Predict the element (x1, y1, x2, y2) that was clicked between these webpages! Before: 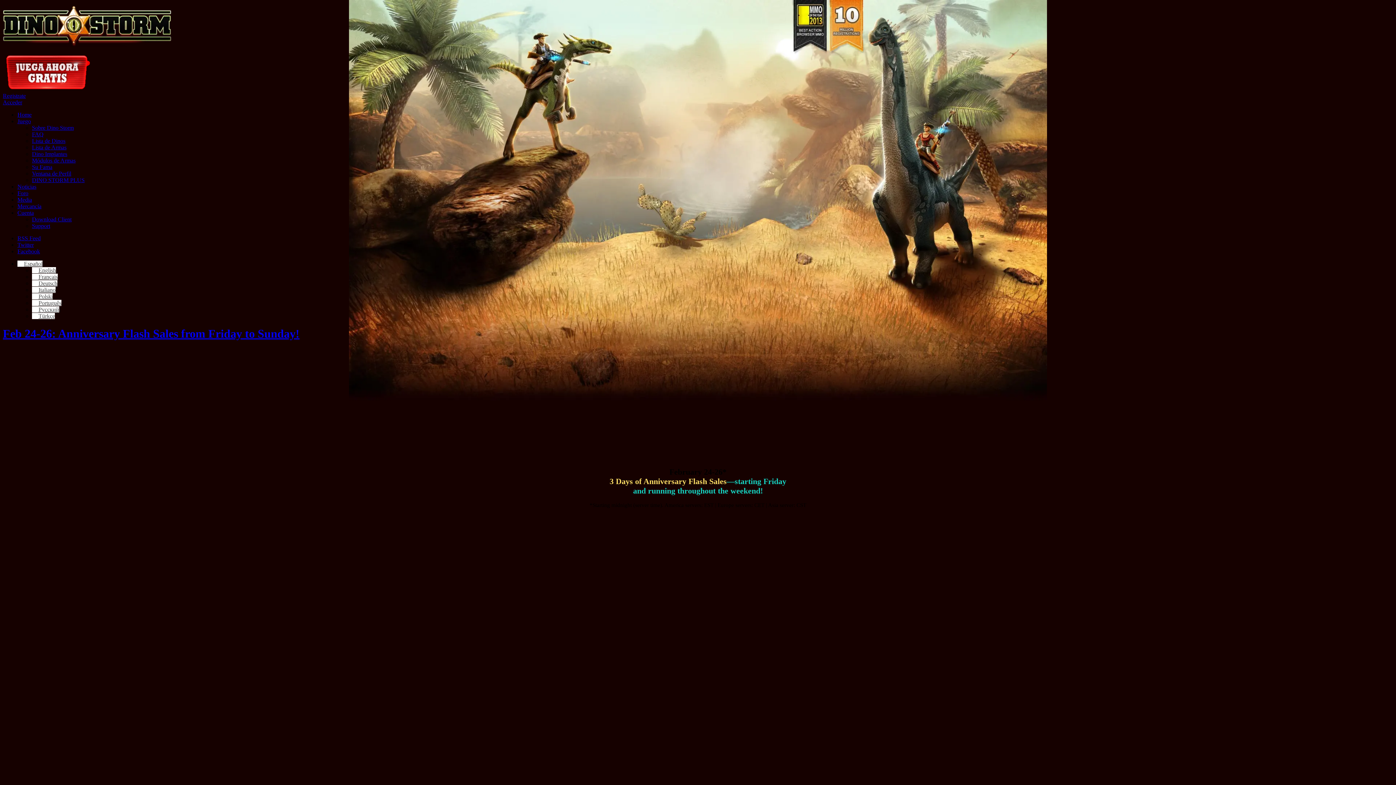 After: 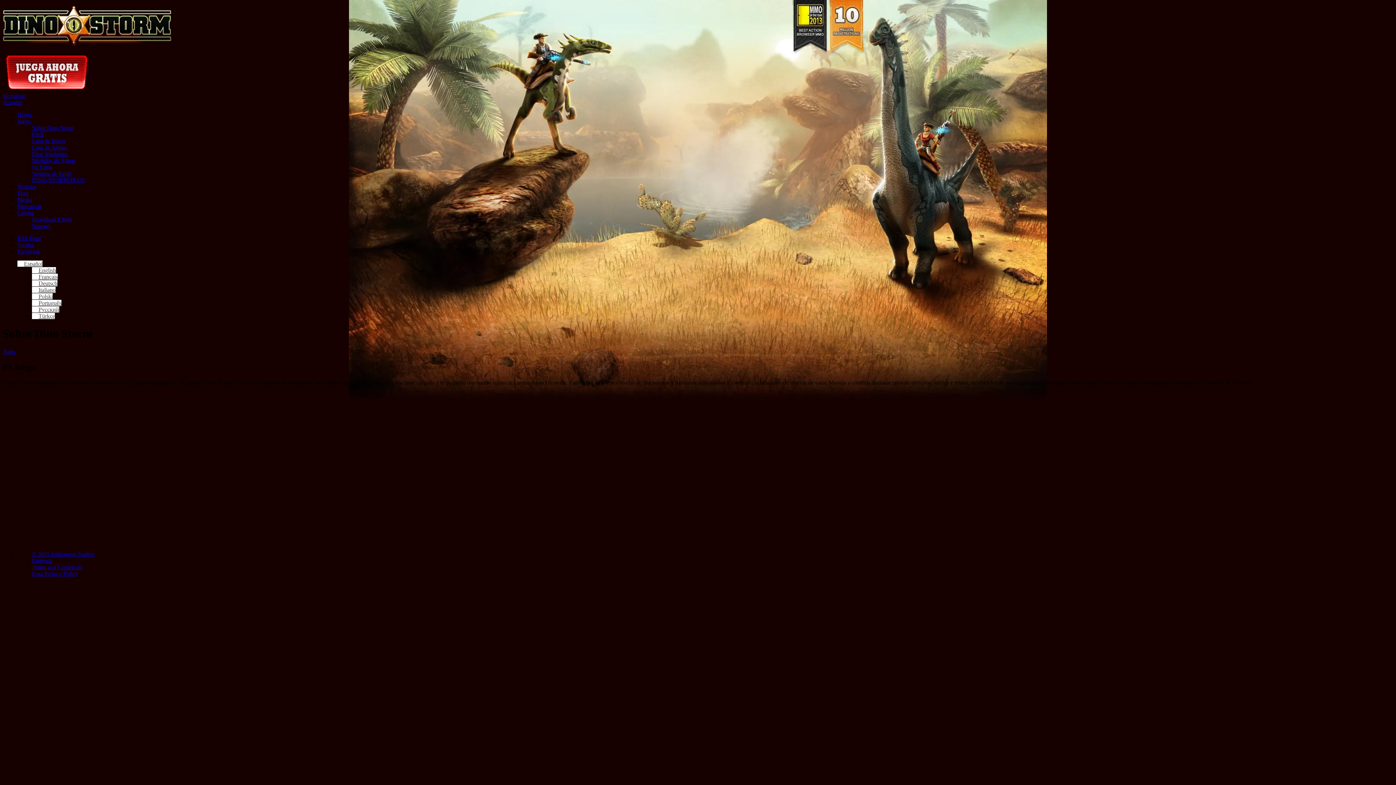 Action: bbox: (32, 124, 73, 130) label: Sobre Dino Storm